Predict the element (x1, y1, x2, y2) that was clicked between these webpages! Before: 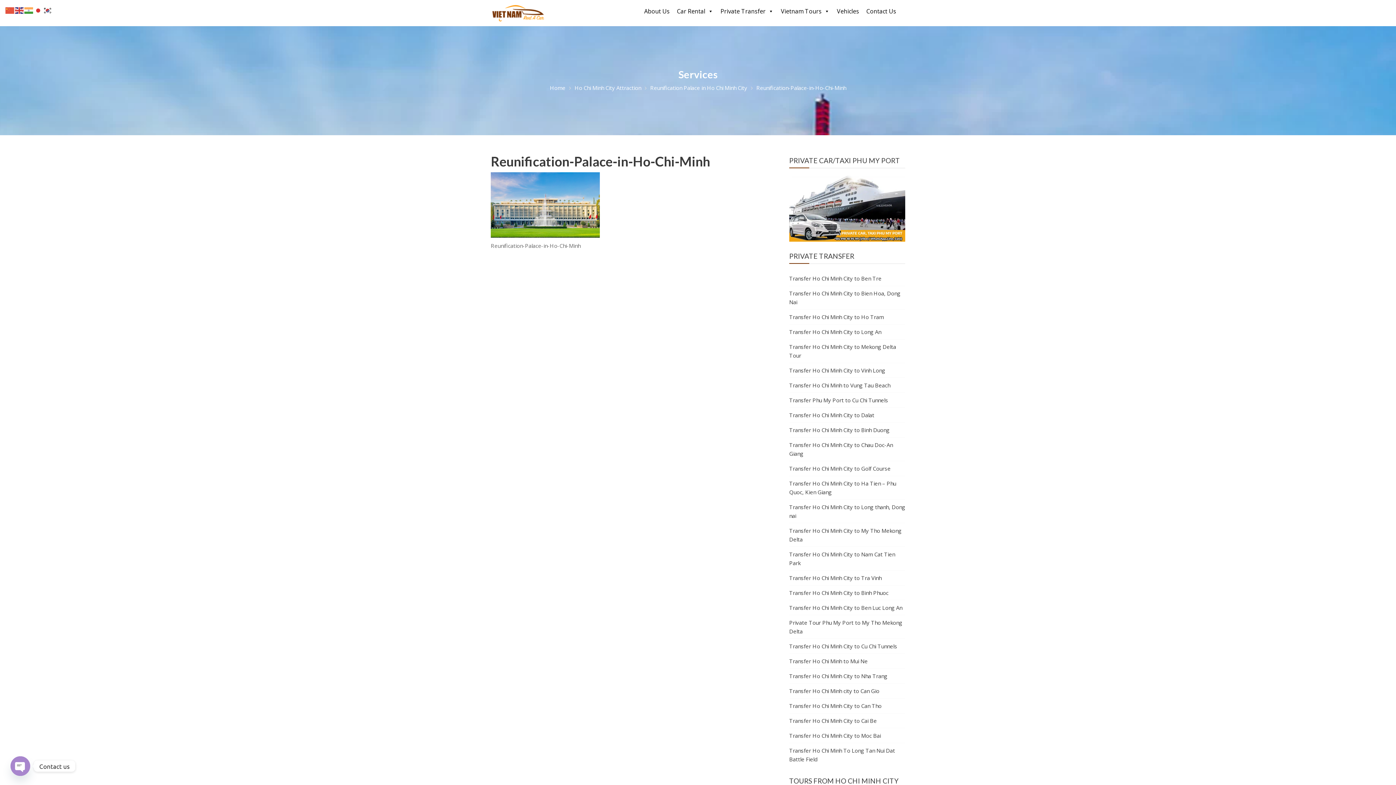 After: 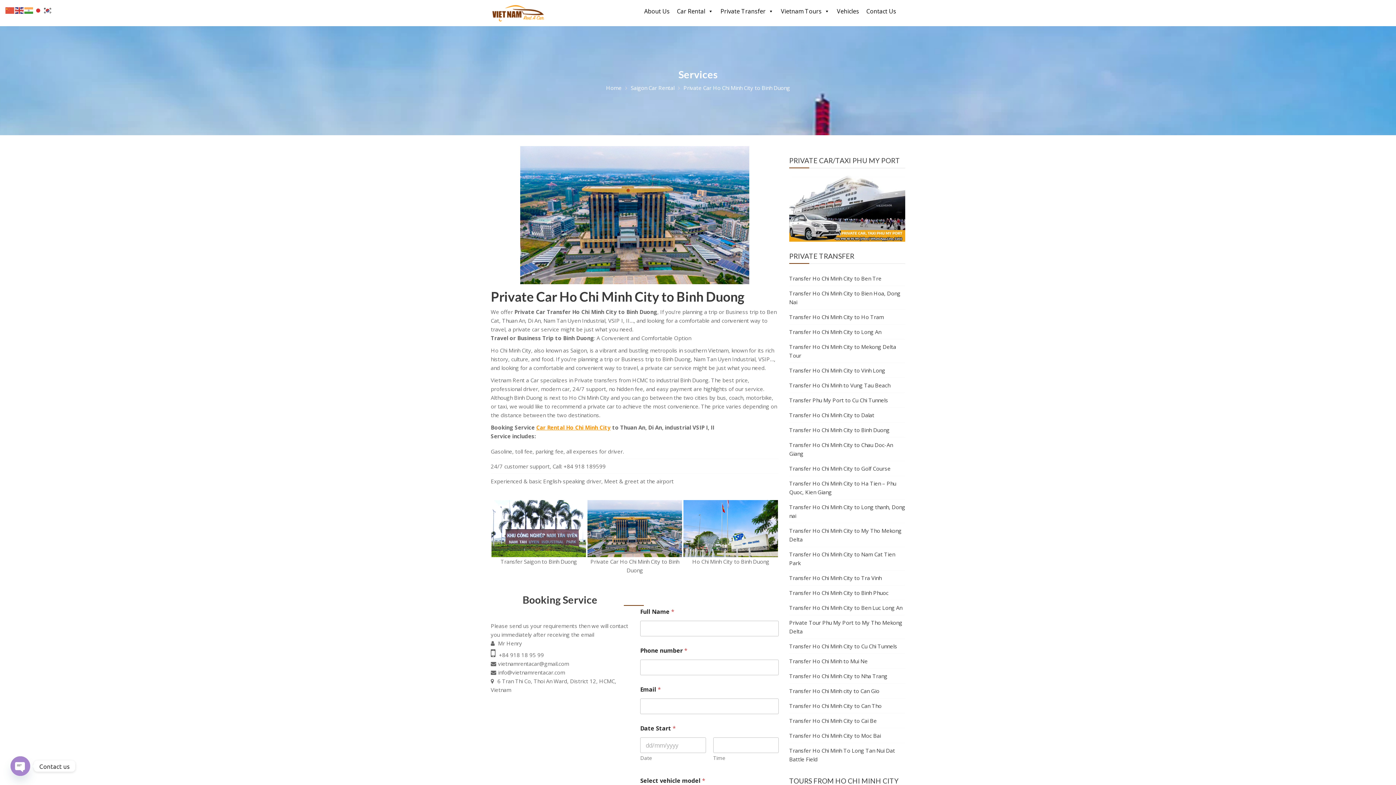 Action: bbox: (789, 426, 889, 433) label: Transfer Ho Chi Minh City to Binh Duong